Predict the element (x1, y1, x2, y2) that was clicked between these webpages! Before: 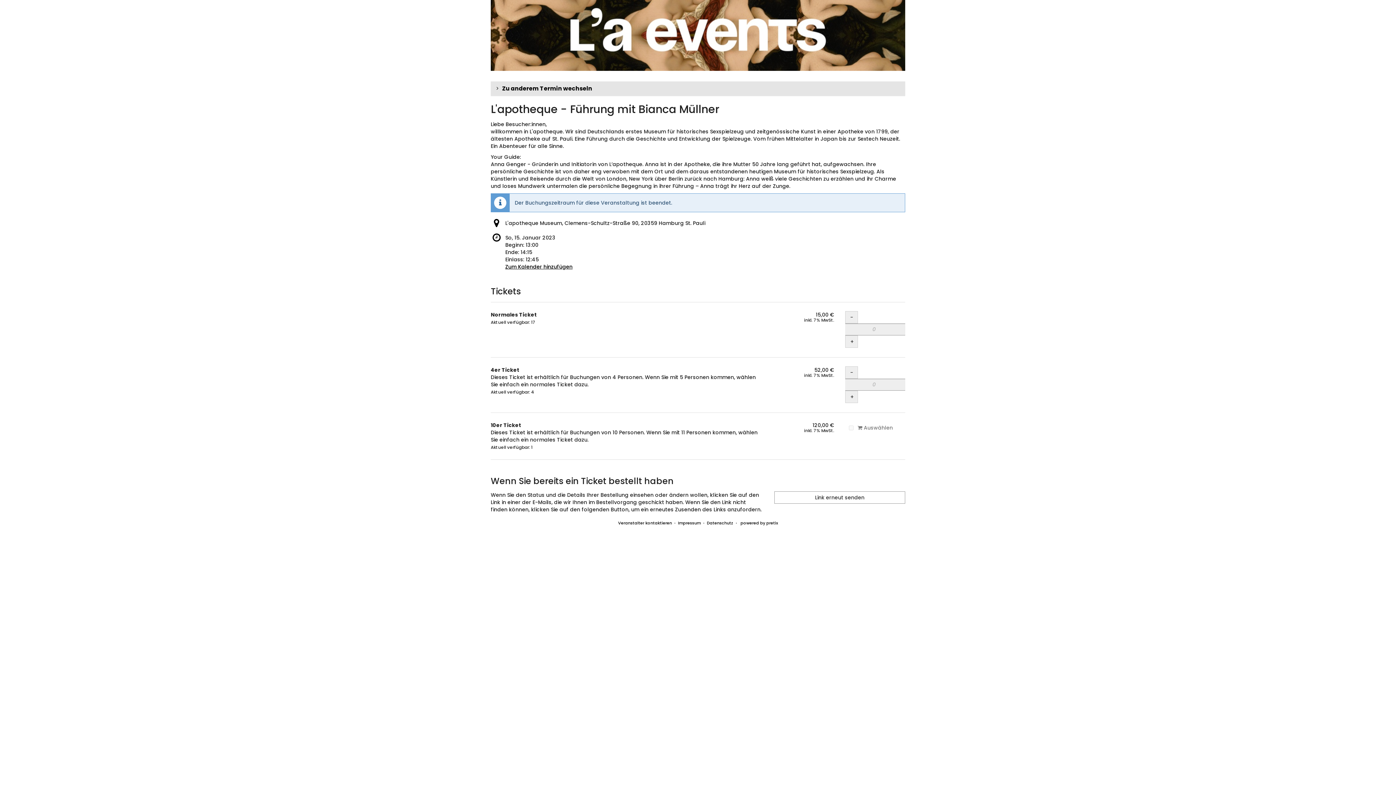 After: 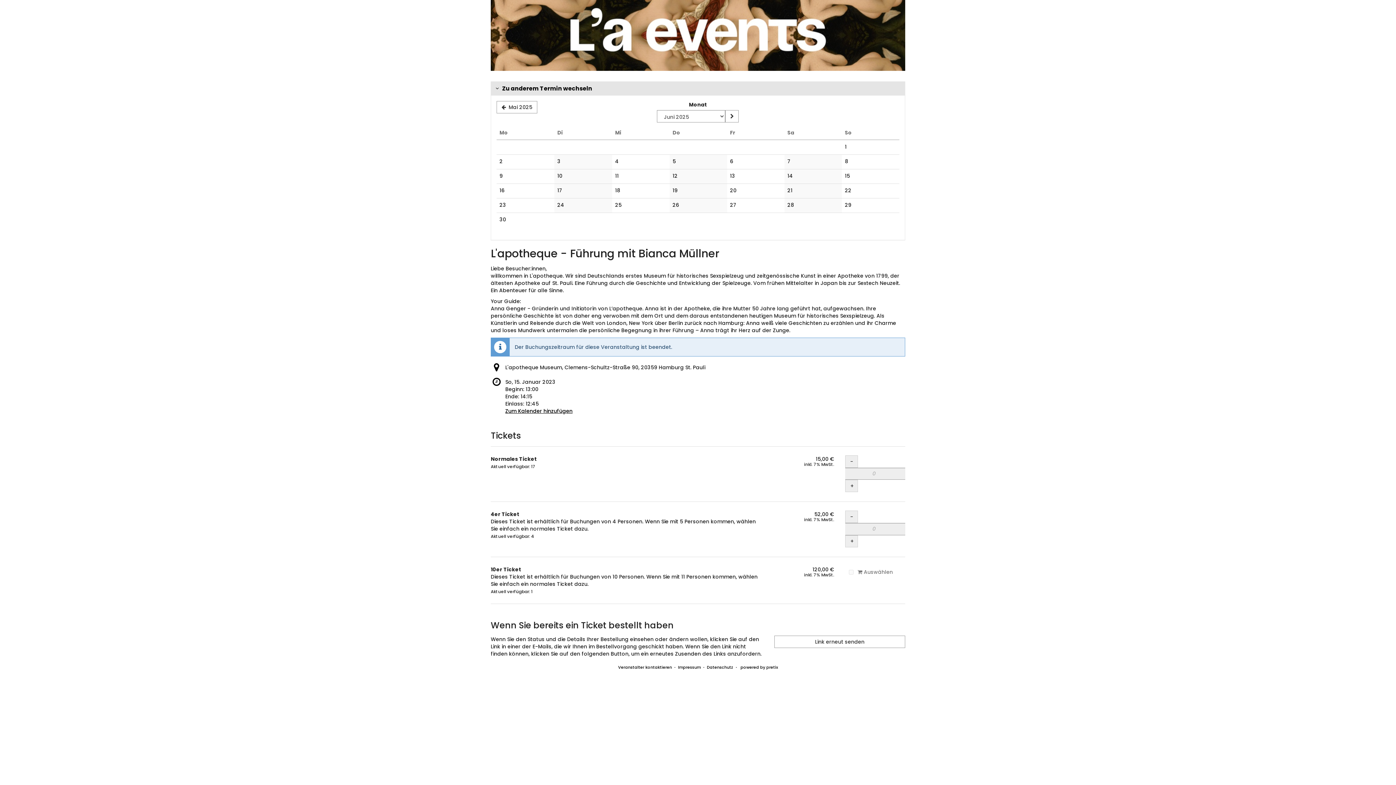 Action: label: Zu anderem Termin wechseln bbox: (491, 81, 905, 95)